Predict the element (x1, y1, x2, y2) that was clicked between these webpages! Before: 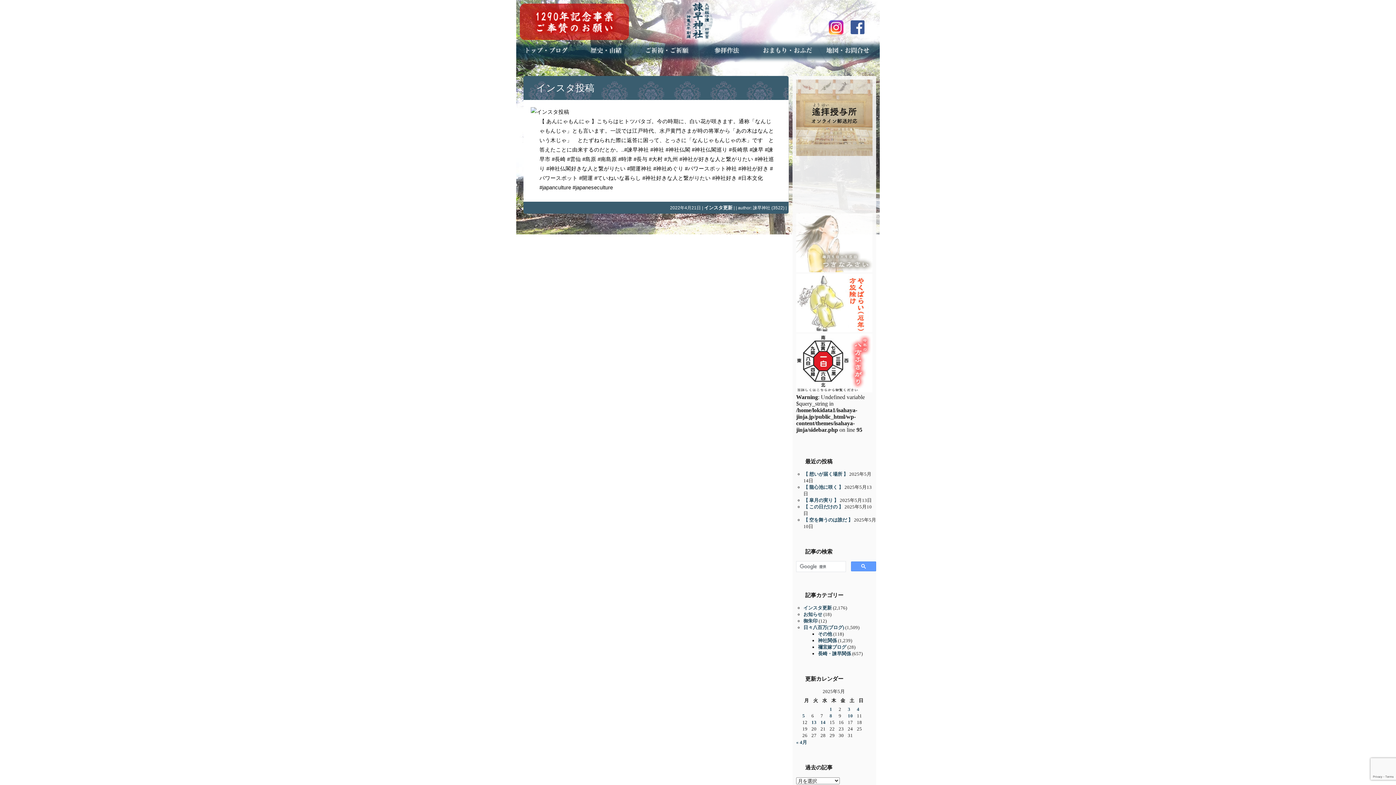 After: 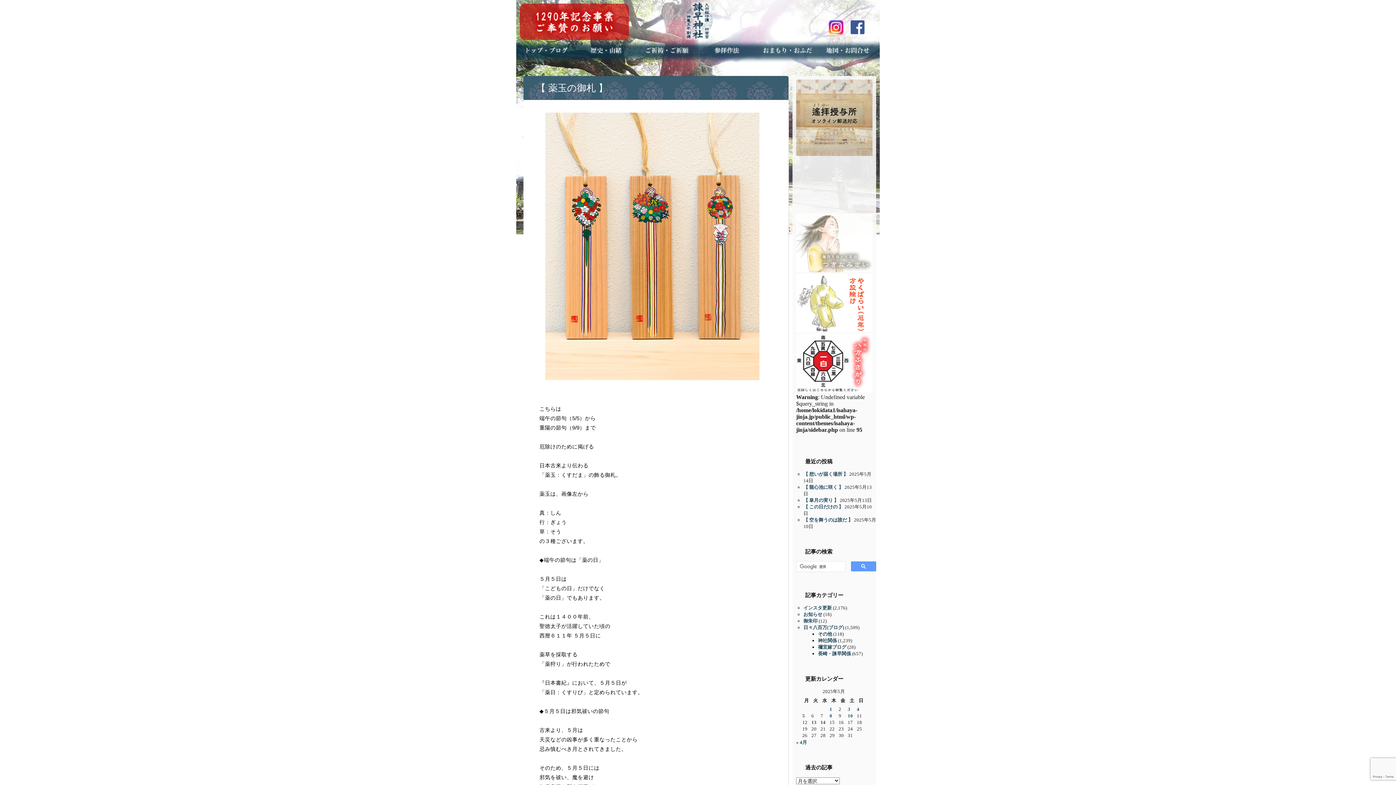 Action: label: 2025年5月1日 に投稿を公開 bbox: (829, 707, 832, 712)